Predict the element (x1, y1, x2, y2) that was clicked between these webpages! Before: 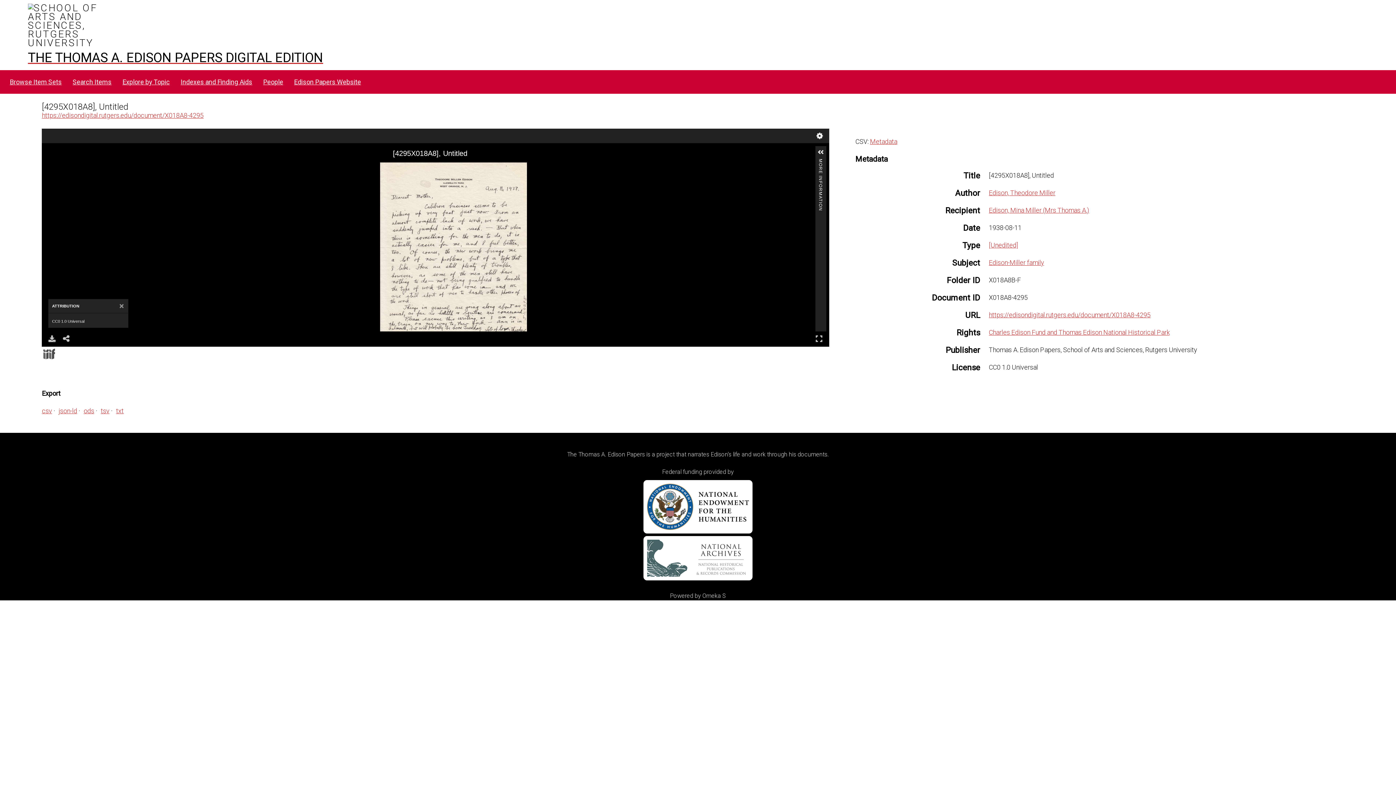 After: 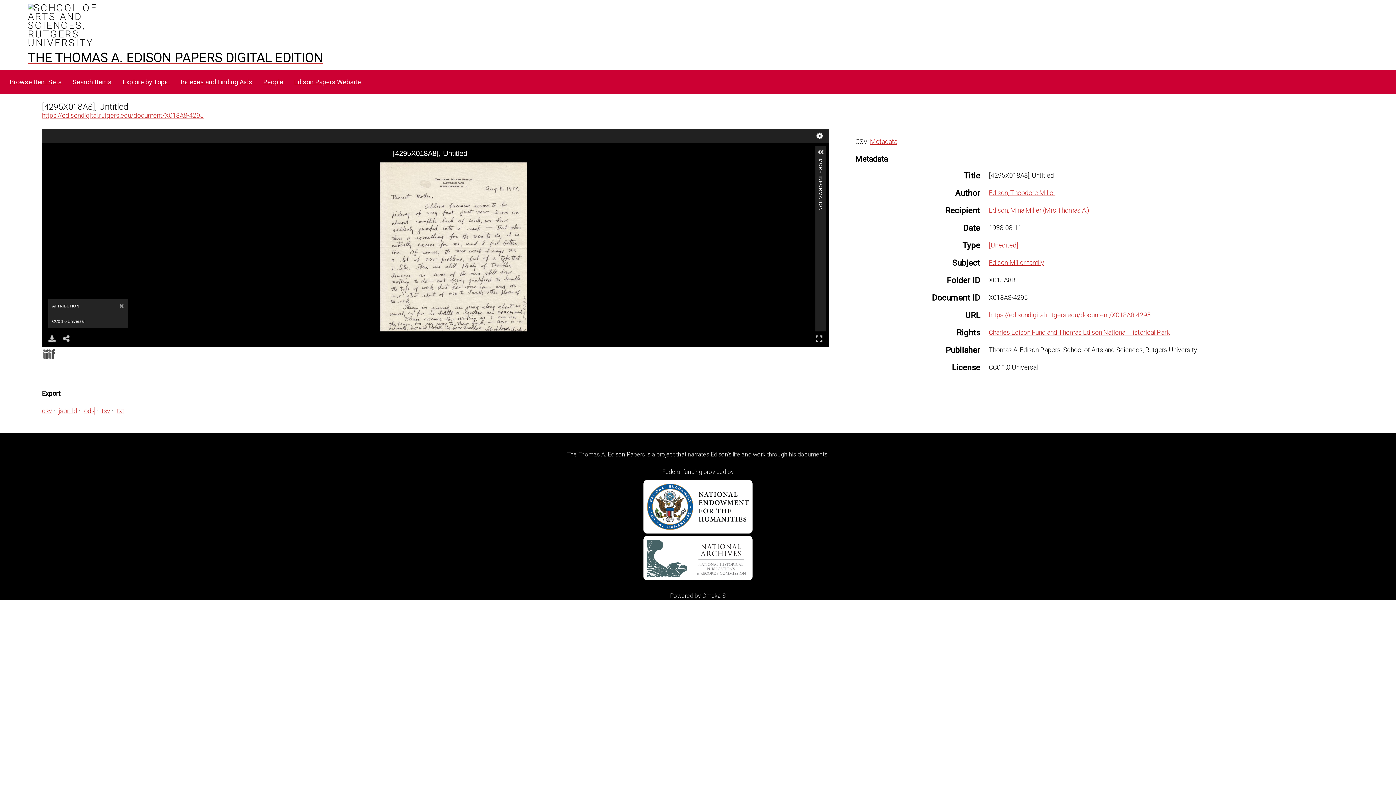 Action: label: ods bbox: (83, 407, 94, 414)